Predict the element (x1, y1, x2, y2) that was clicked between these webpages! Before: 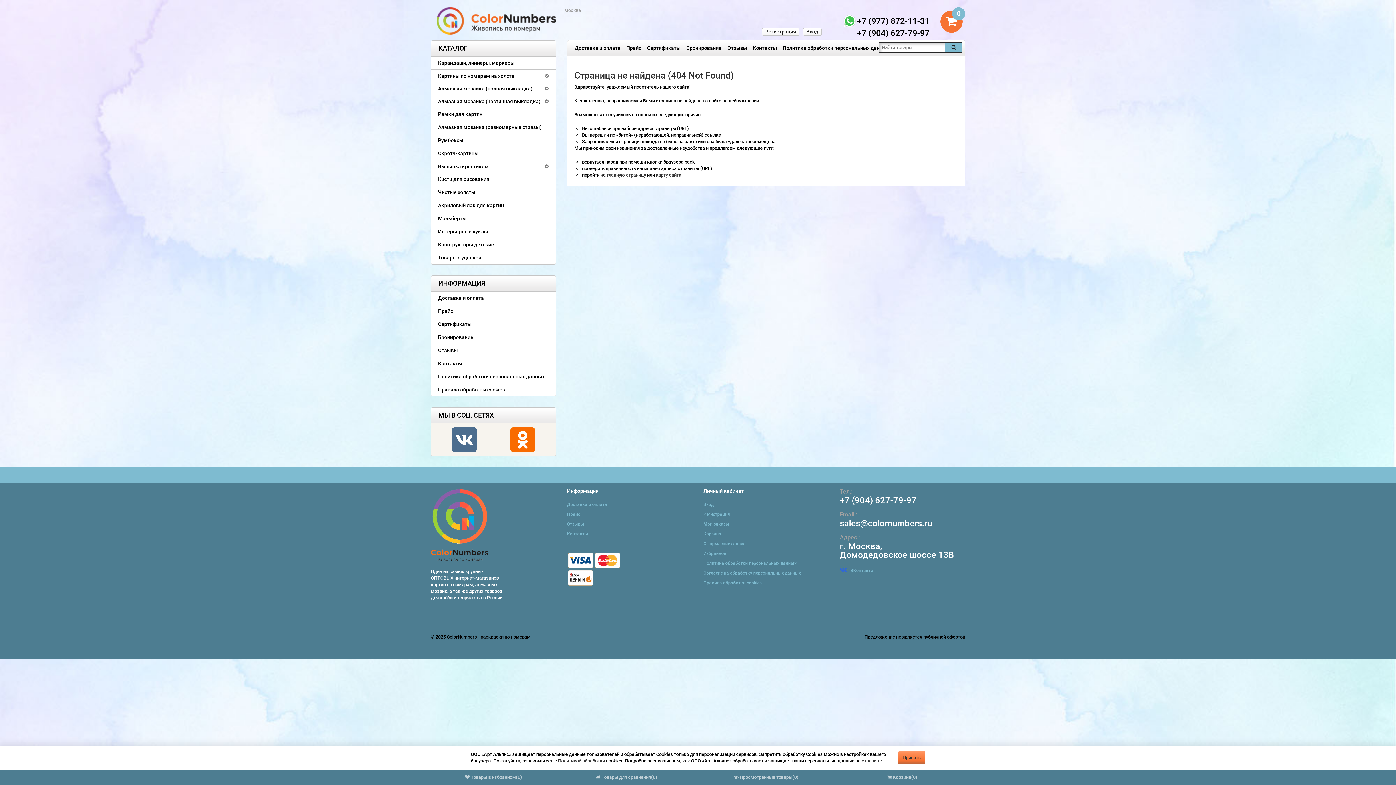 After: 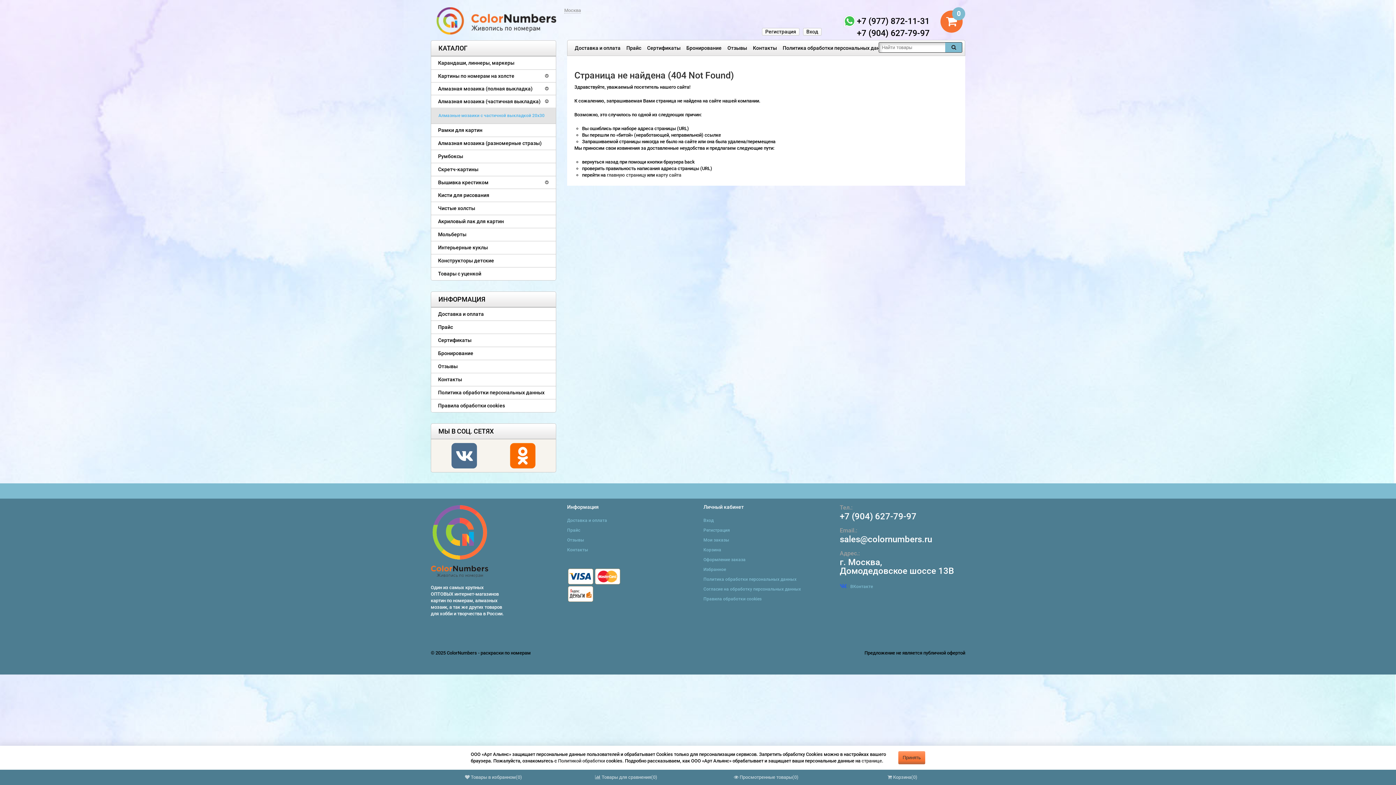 Action: label: Алмазная мозаика (частичная выкладка) bbox: (438, 97, 549, 105)